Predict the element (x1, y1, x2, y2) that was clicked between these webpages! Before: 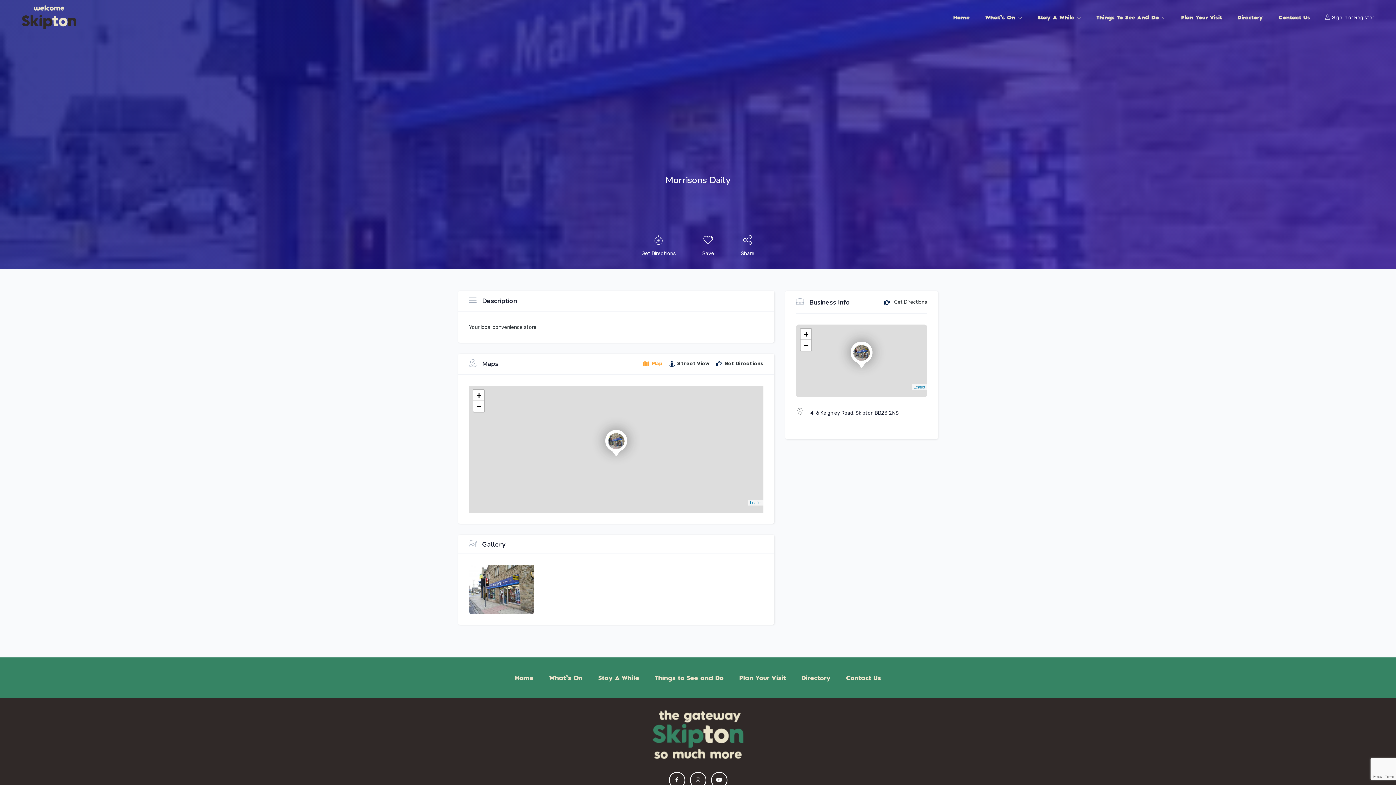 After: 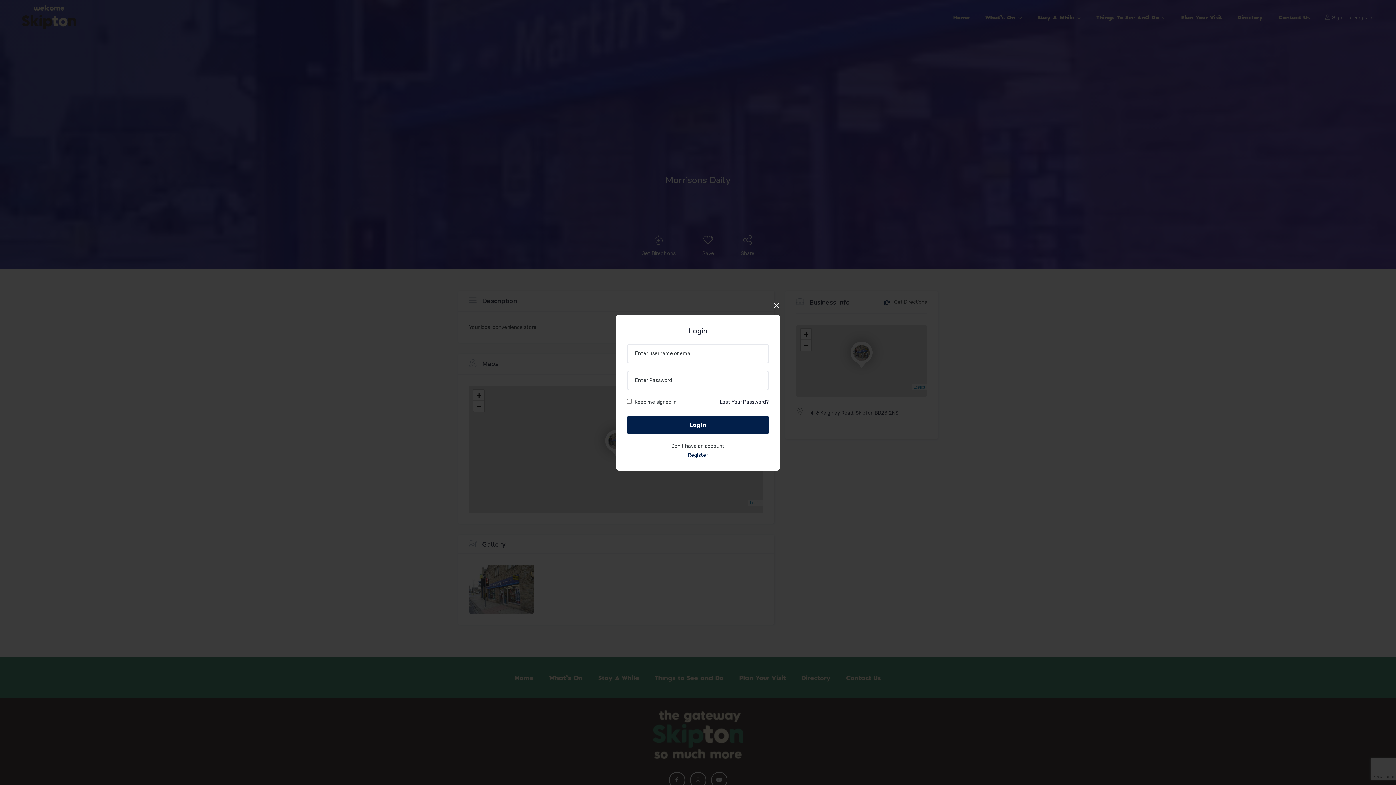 Action: bbox: (702, 231, 714, 258) label: Save